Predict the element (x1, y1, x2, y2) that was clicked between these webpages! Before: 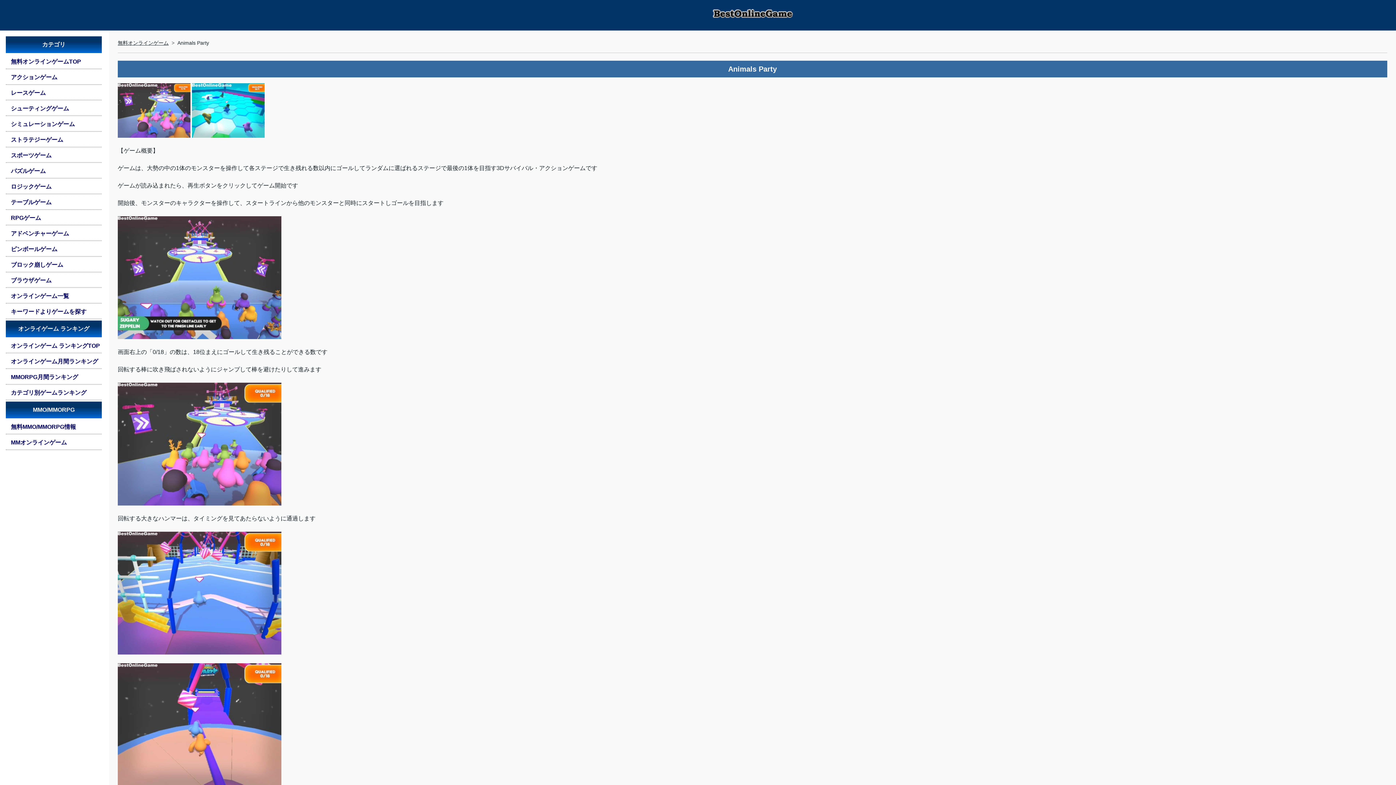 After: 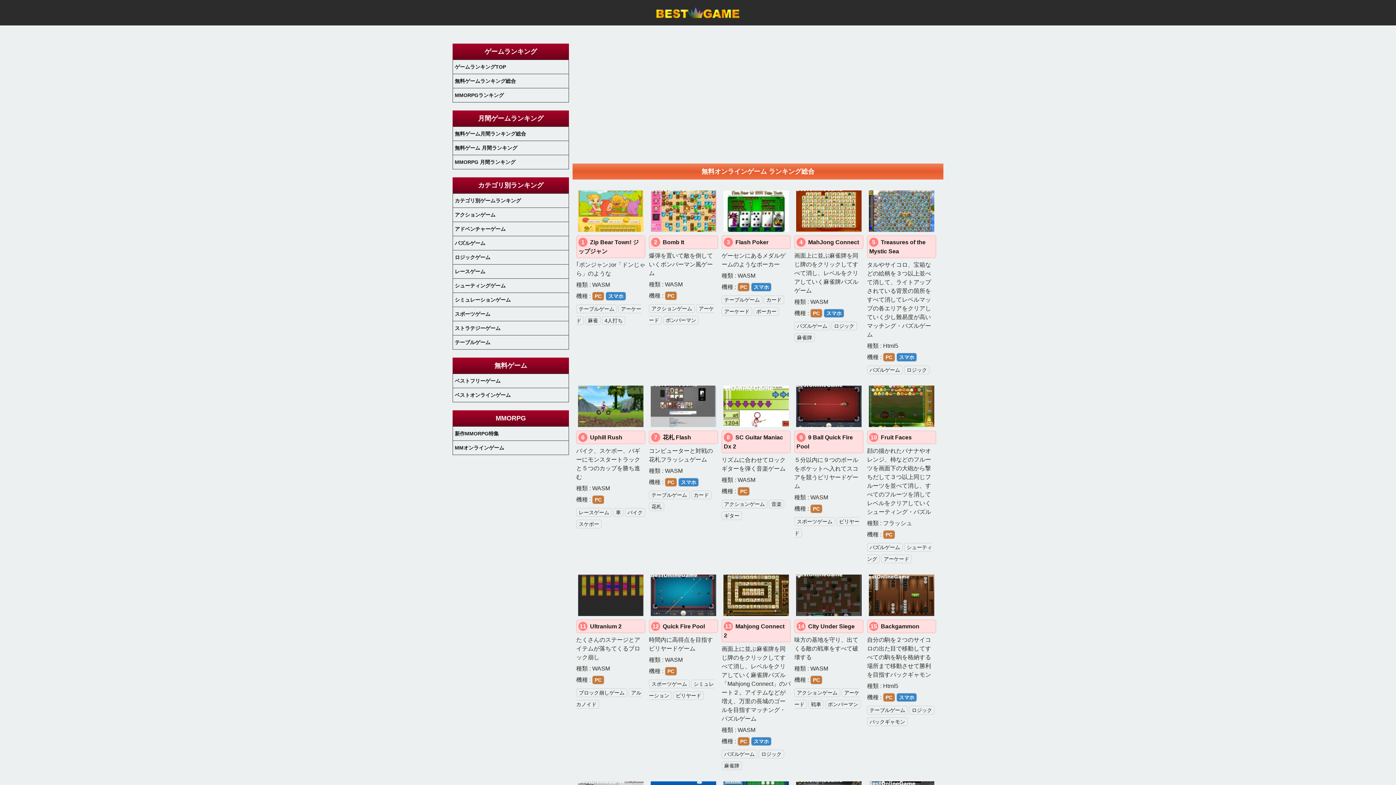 Action: label: オンラインゲーム ランキングTOP bbox: (5, 339, 101, 353)